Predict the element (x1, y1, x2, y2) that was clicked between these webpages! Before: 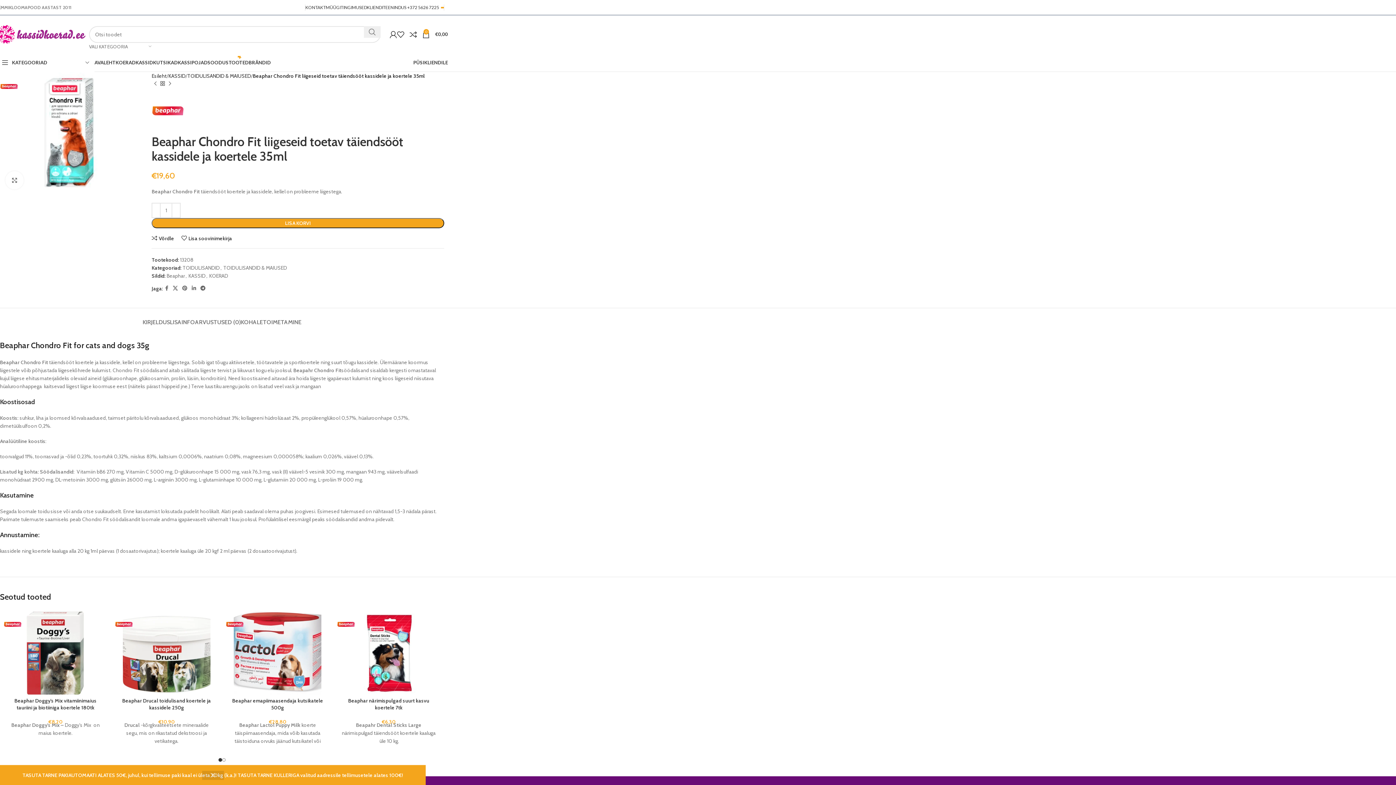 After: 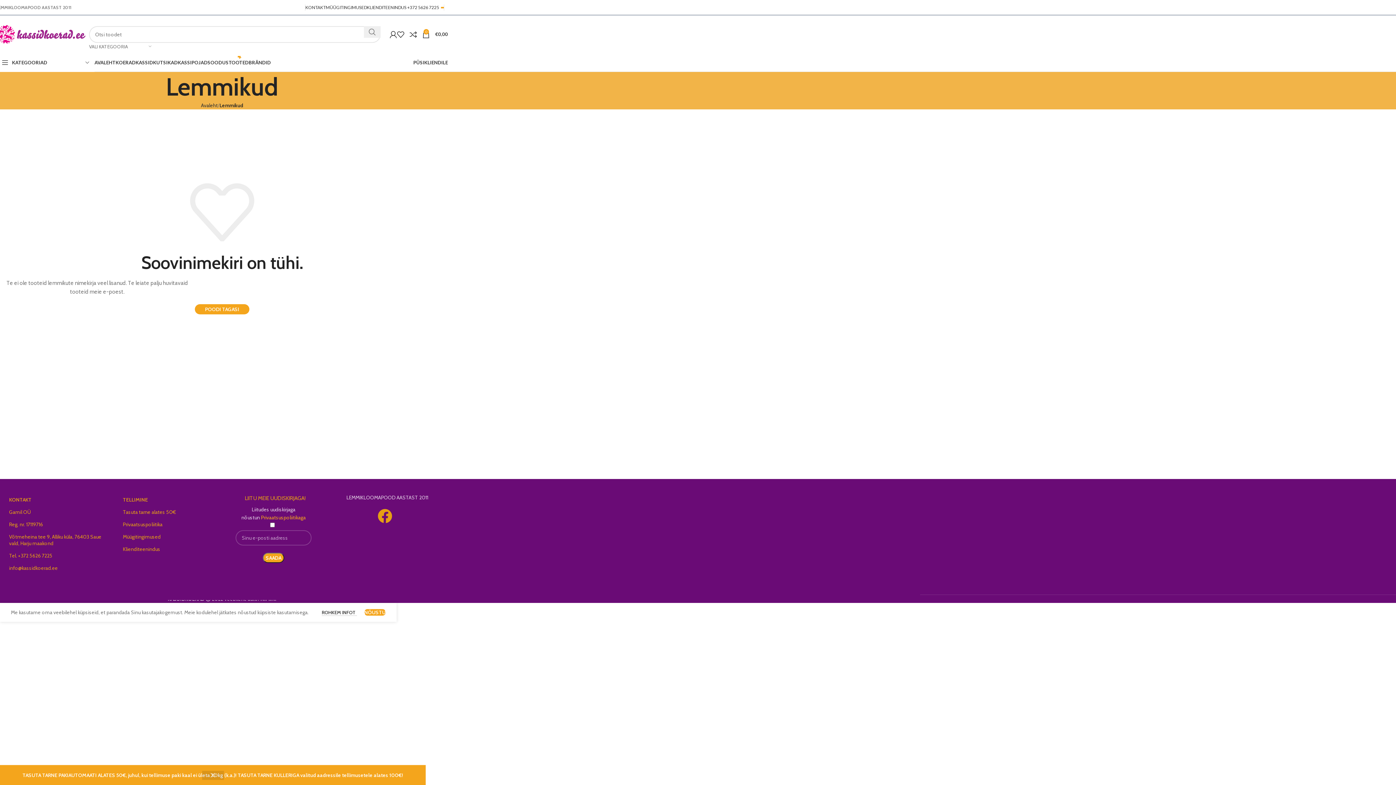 Action: label: 0 bbox: (397, 27, 409, 41)